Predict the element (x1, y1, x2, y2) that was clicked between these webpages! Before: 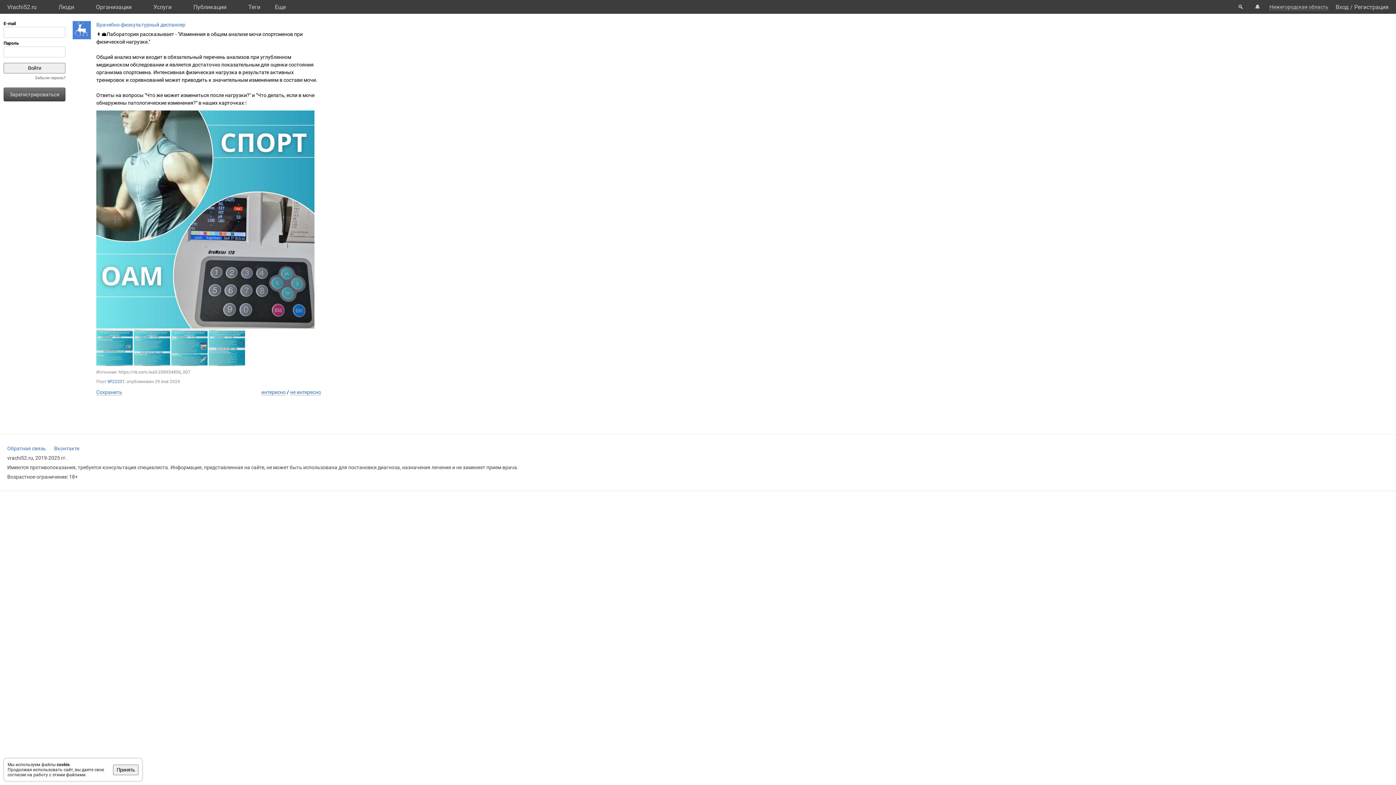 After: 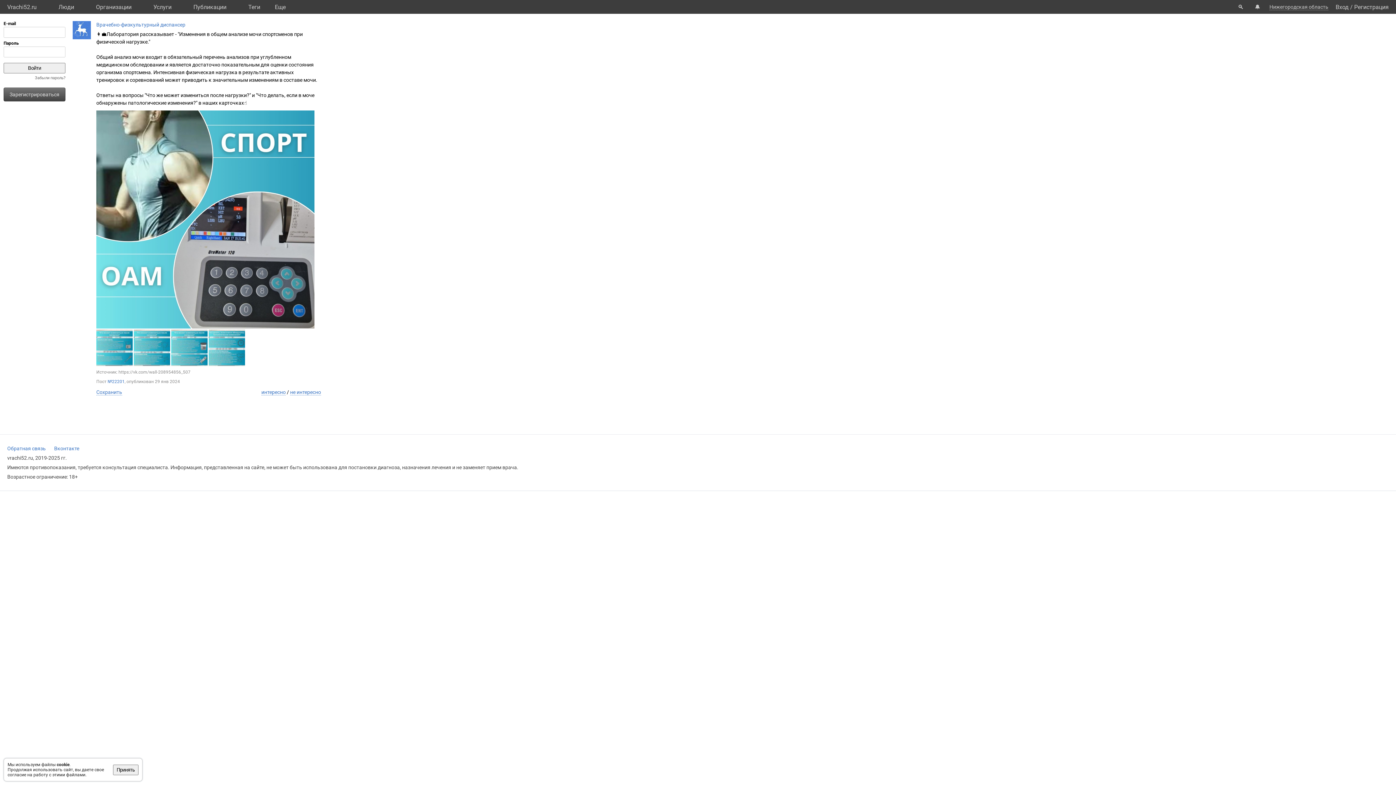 Action: label: №22201 bbox: (107, 379, 124, 384)